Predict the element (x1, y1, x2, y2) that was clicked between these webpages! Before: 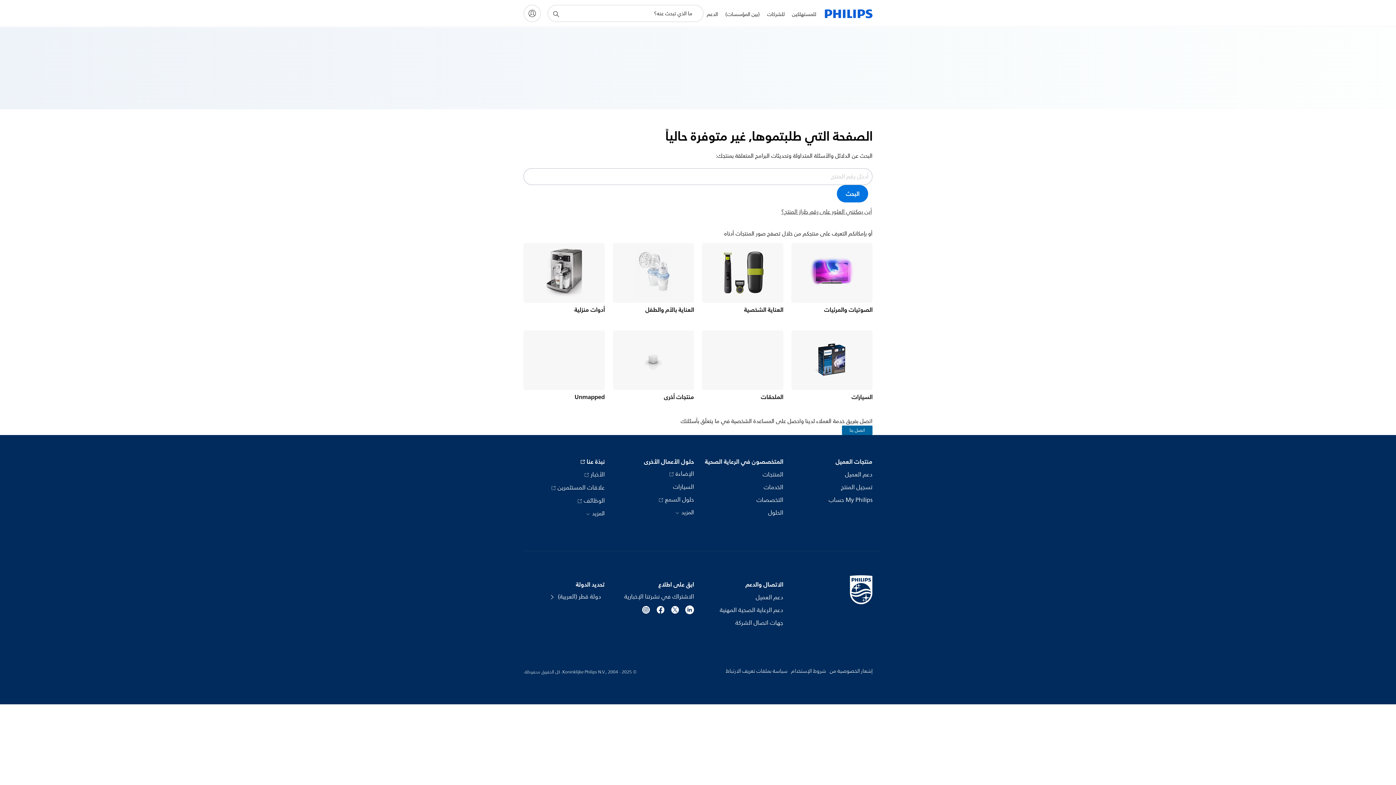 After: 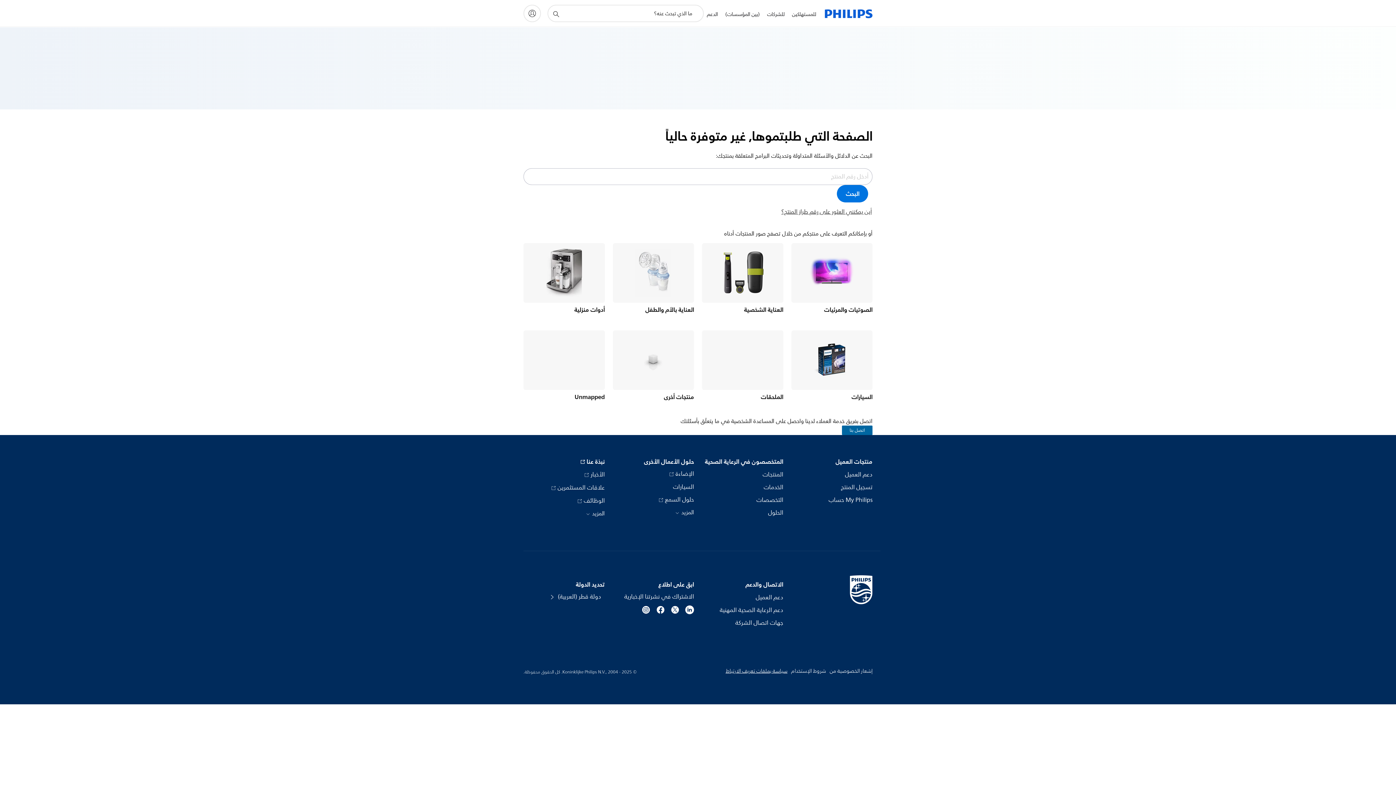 Action: label: سياسة بملفات تعريف الارتباط bbox: (725, 666, 787, 676)